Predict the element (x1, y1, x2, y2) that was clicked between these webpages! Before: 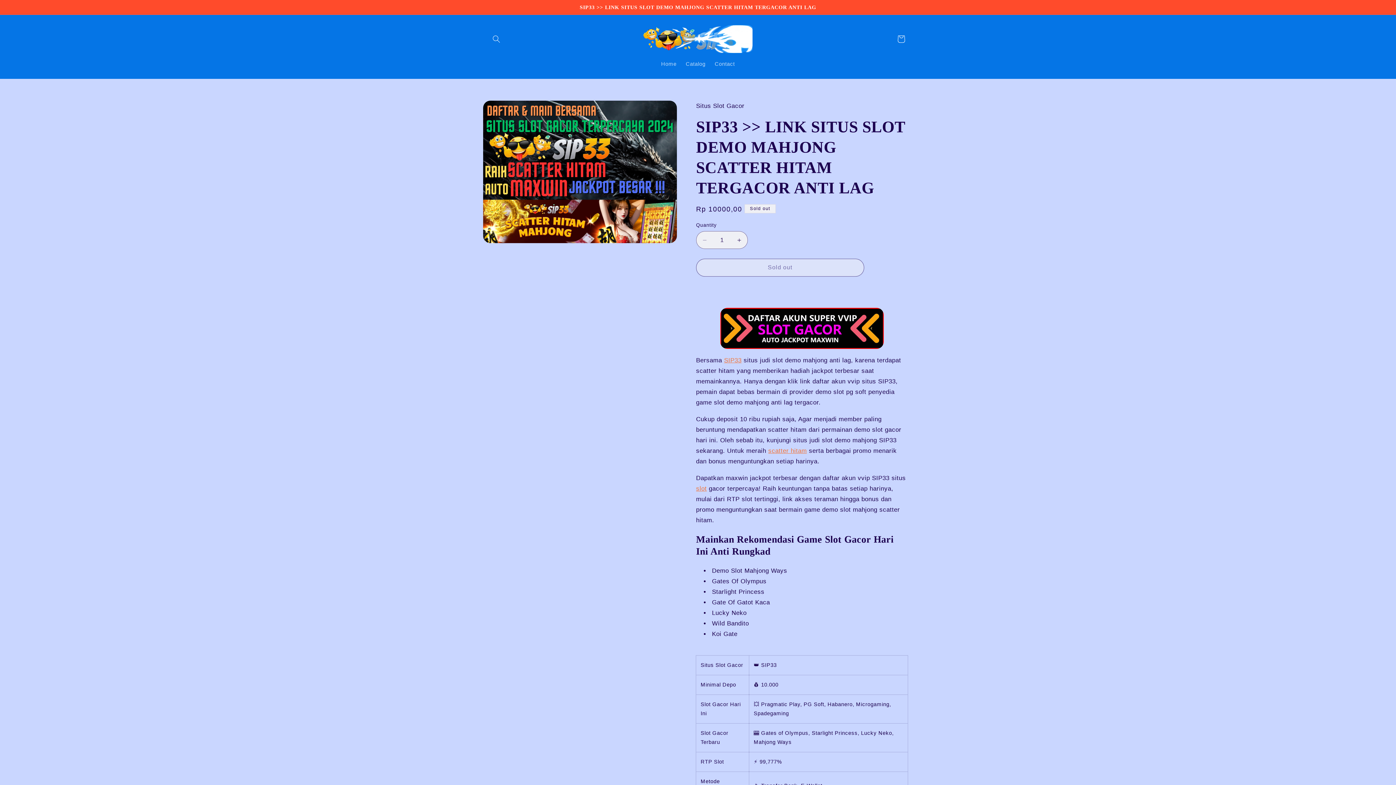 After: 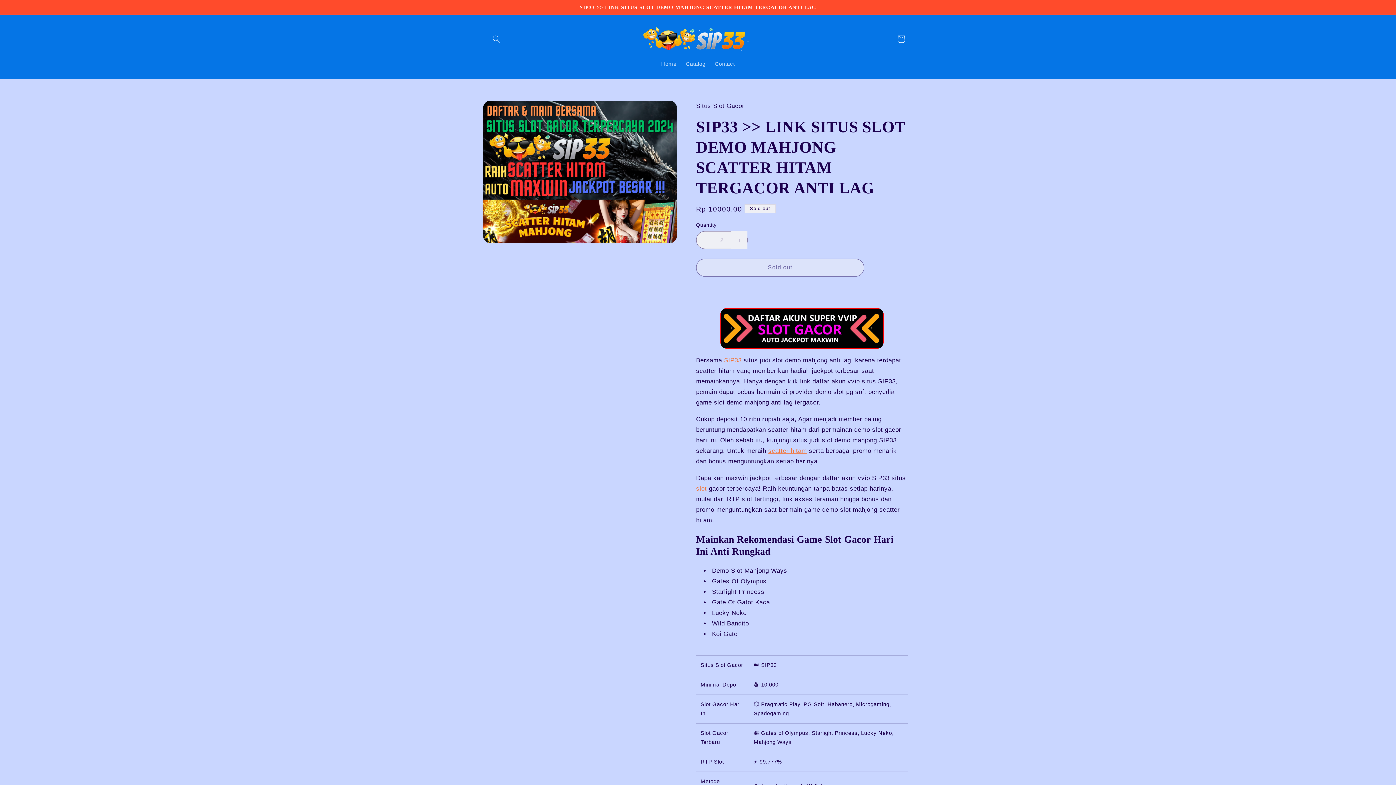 Action: bbox: (731, 231, 747, 249) label: Increase quantity for slot